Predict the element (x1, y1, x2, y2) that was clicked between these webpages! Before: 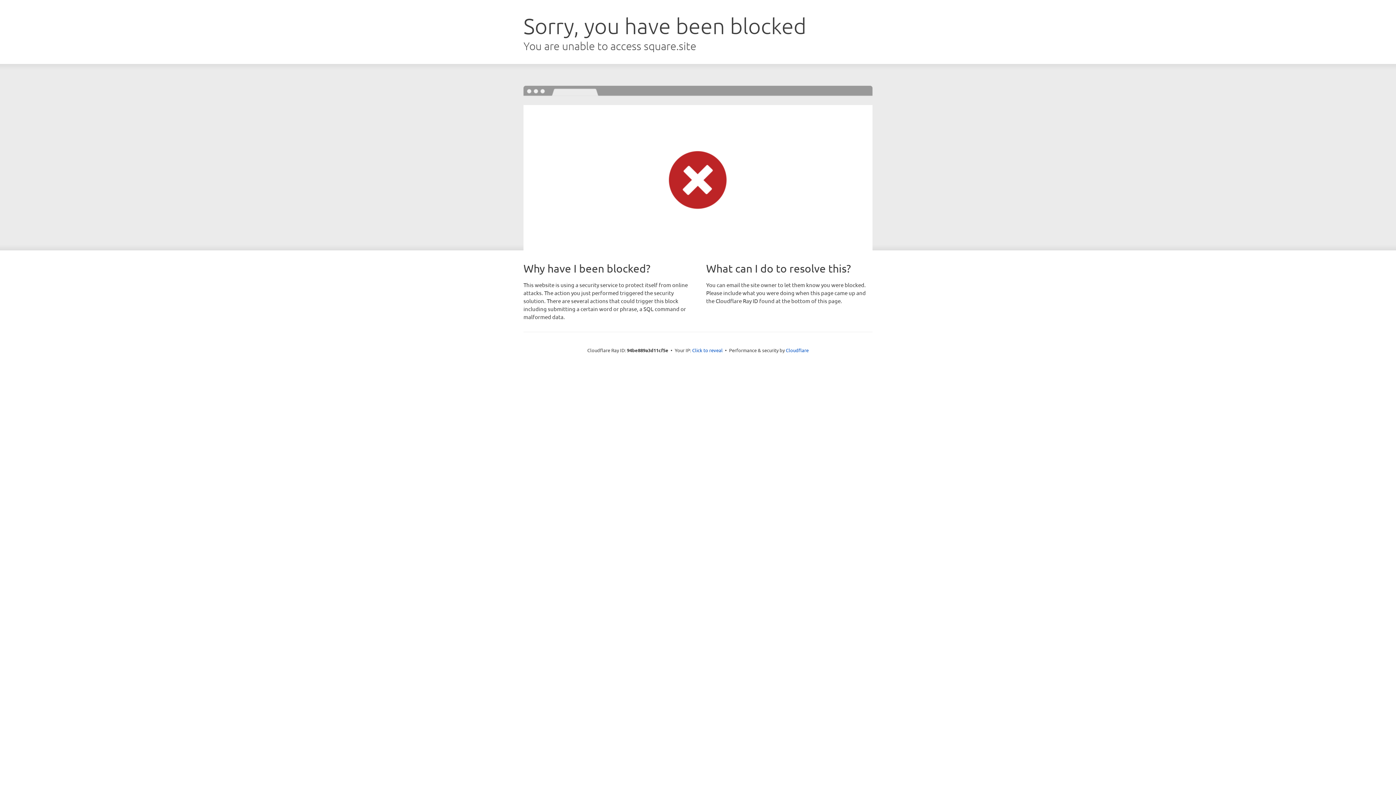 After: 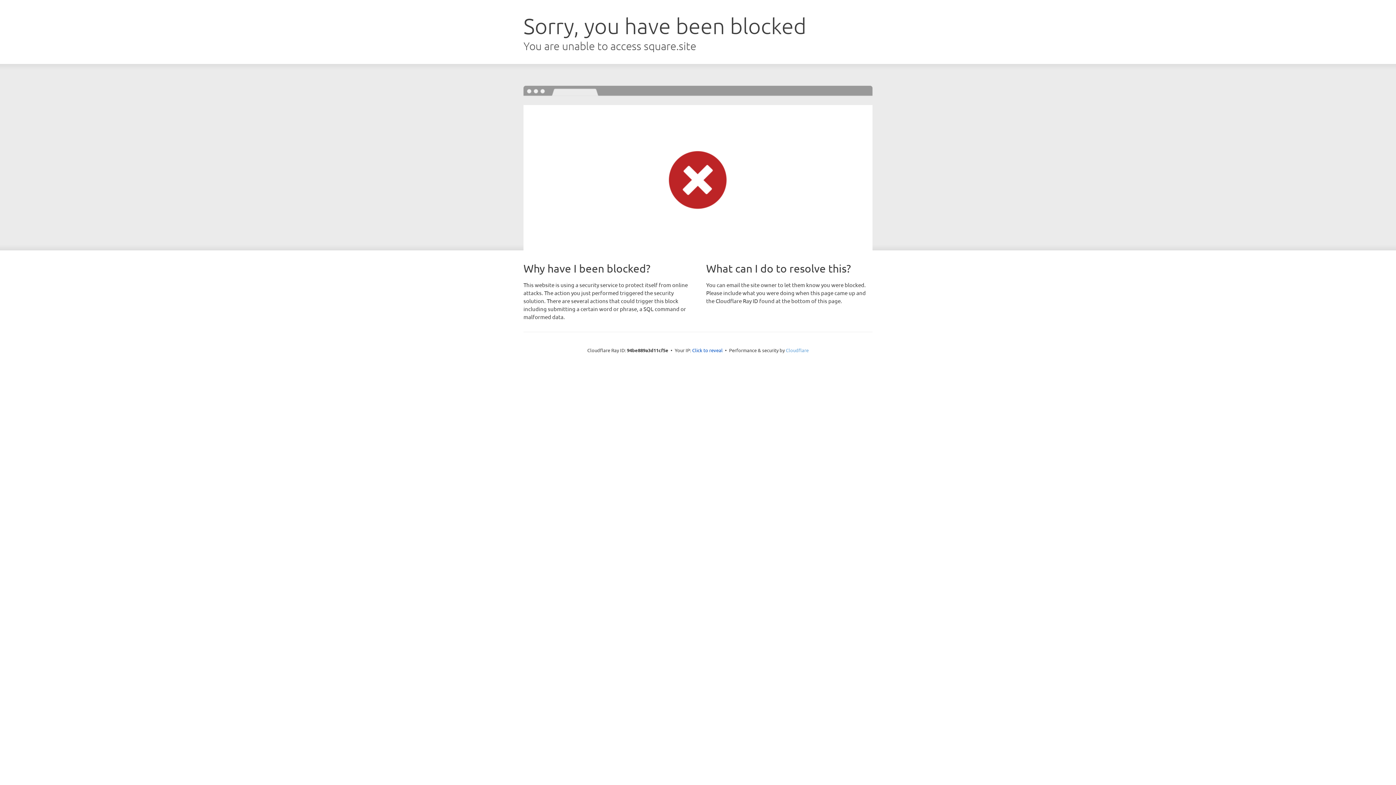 Action: label: Cloudflare bbox: (786, 347, 808, 353)